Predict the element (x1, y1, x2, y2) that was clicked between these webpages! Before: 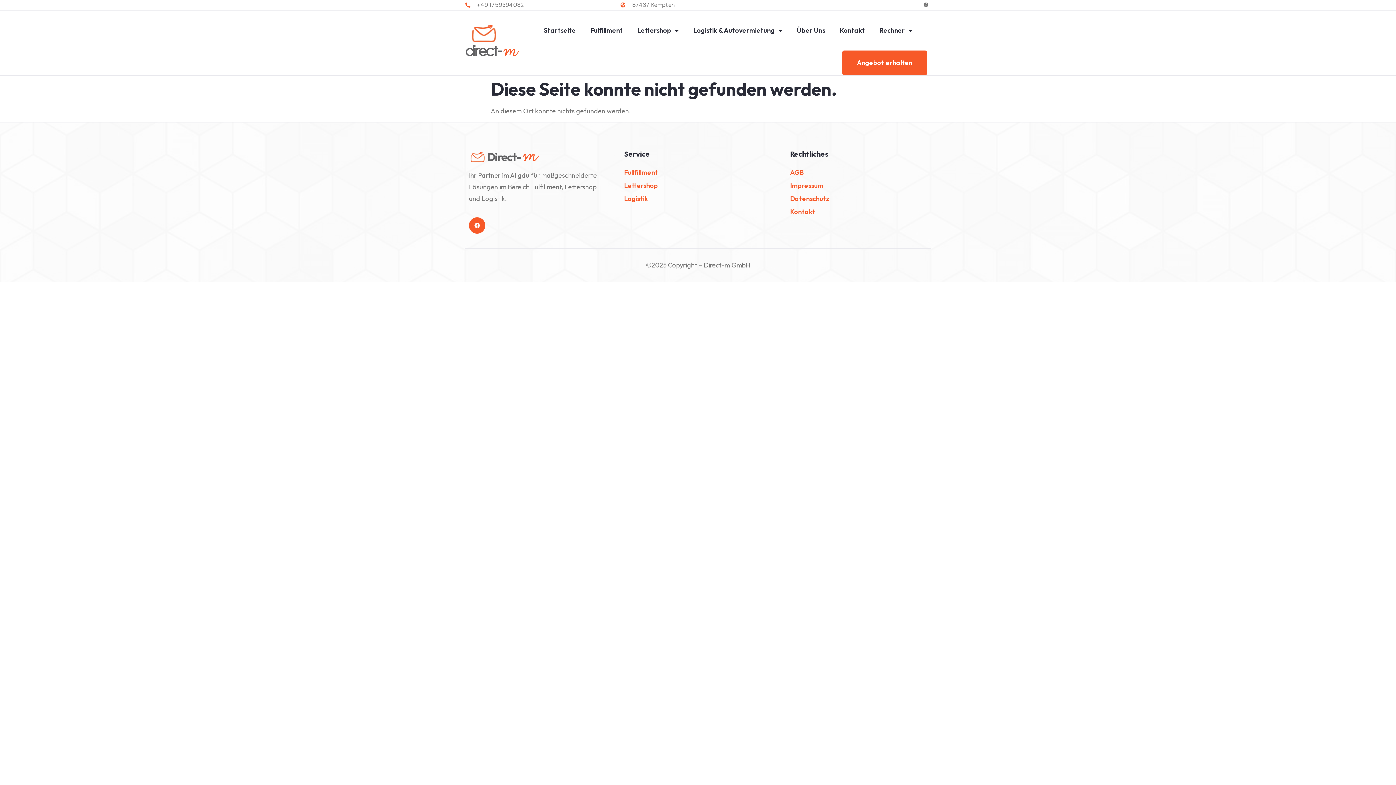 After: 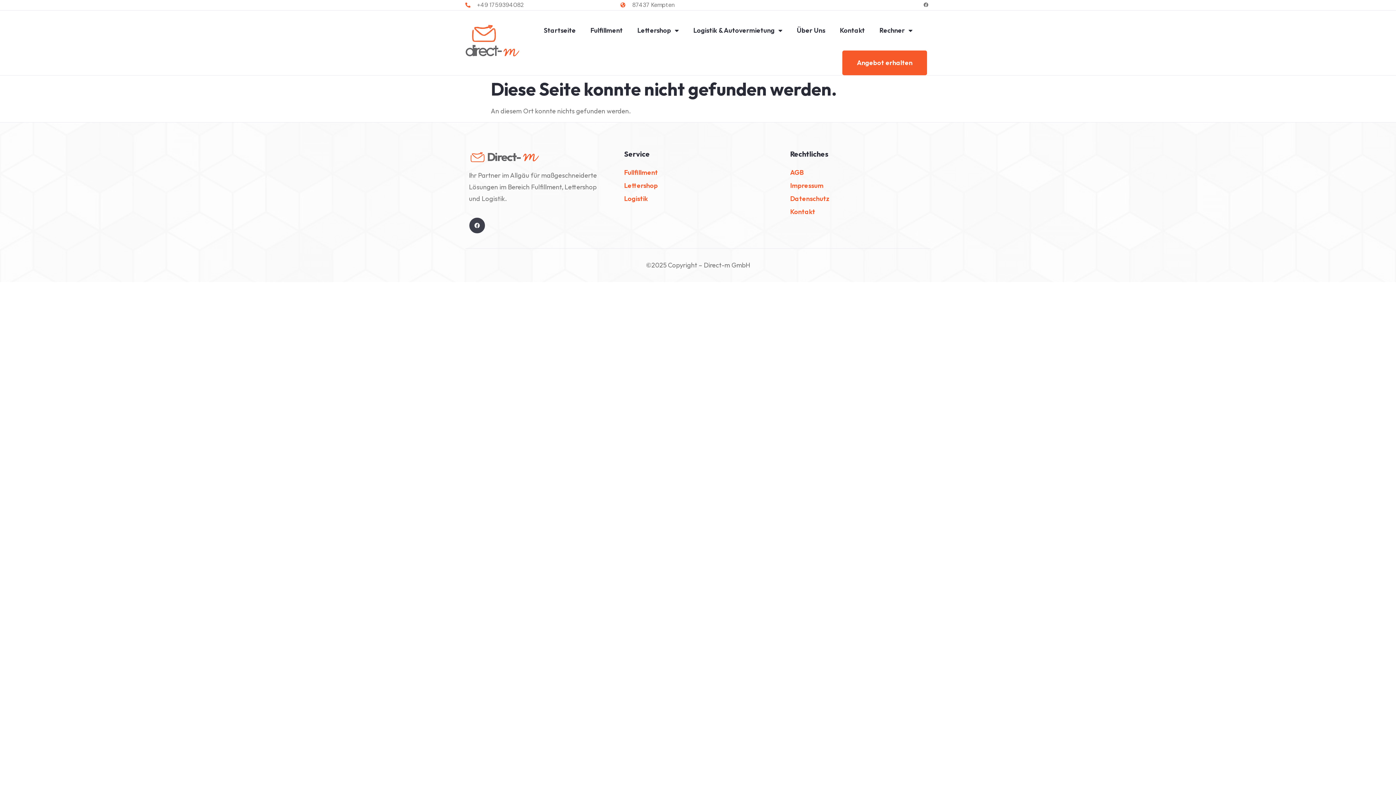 Action: label: Facebook bbox: (469, 217, 485, 233)